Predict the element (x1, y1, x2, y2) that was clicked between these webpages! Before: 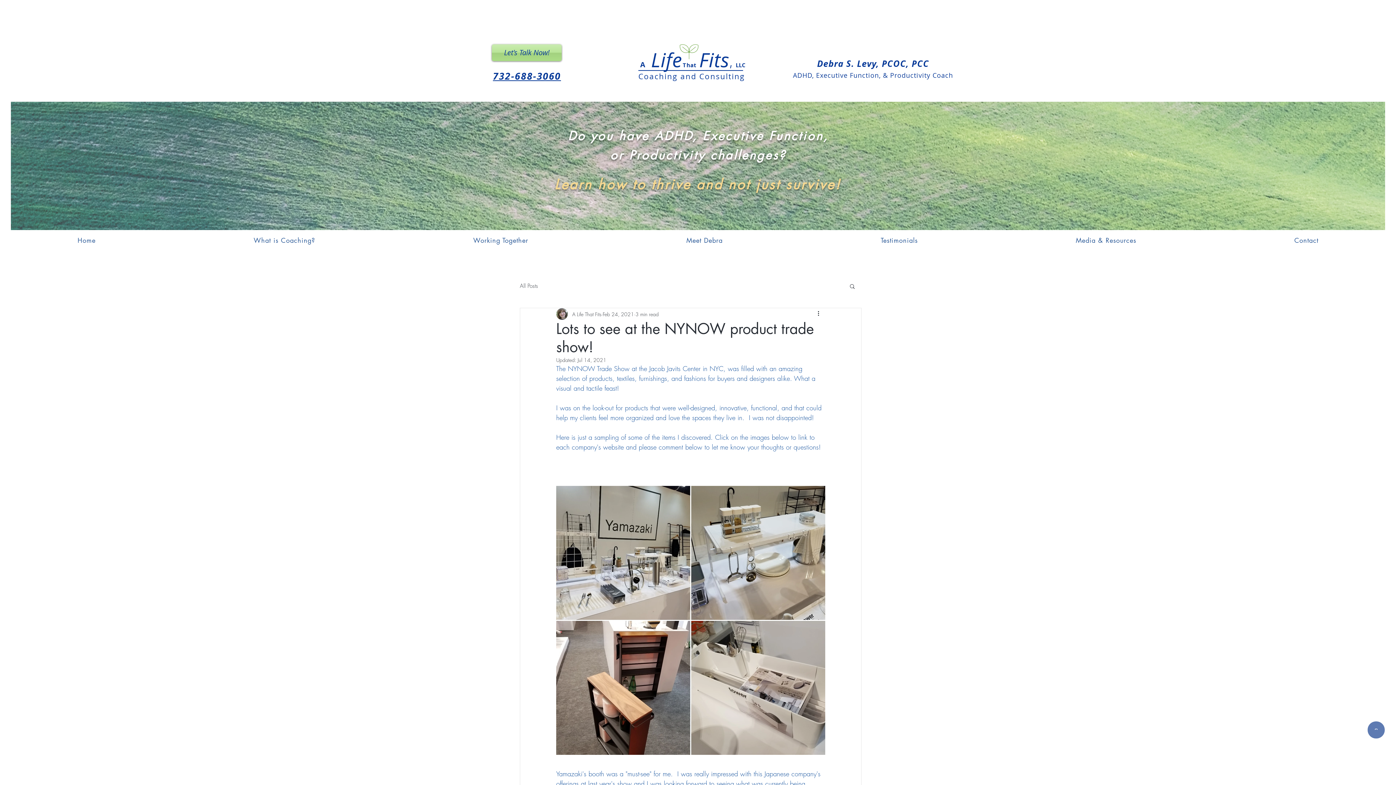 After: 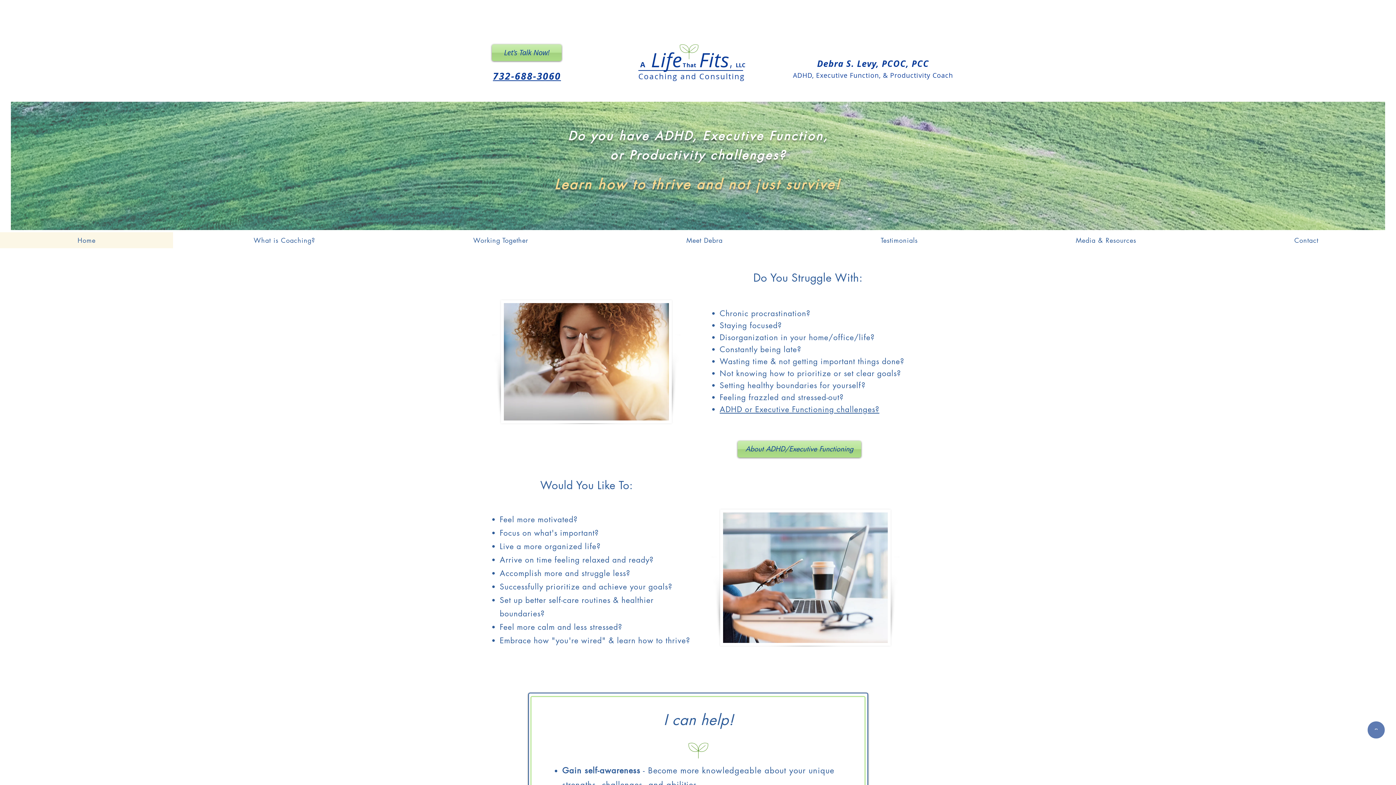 Action: label: Home bbox: (0, 232, 173, 248)